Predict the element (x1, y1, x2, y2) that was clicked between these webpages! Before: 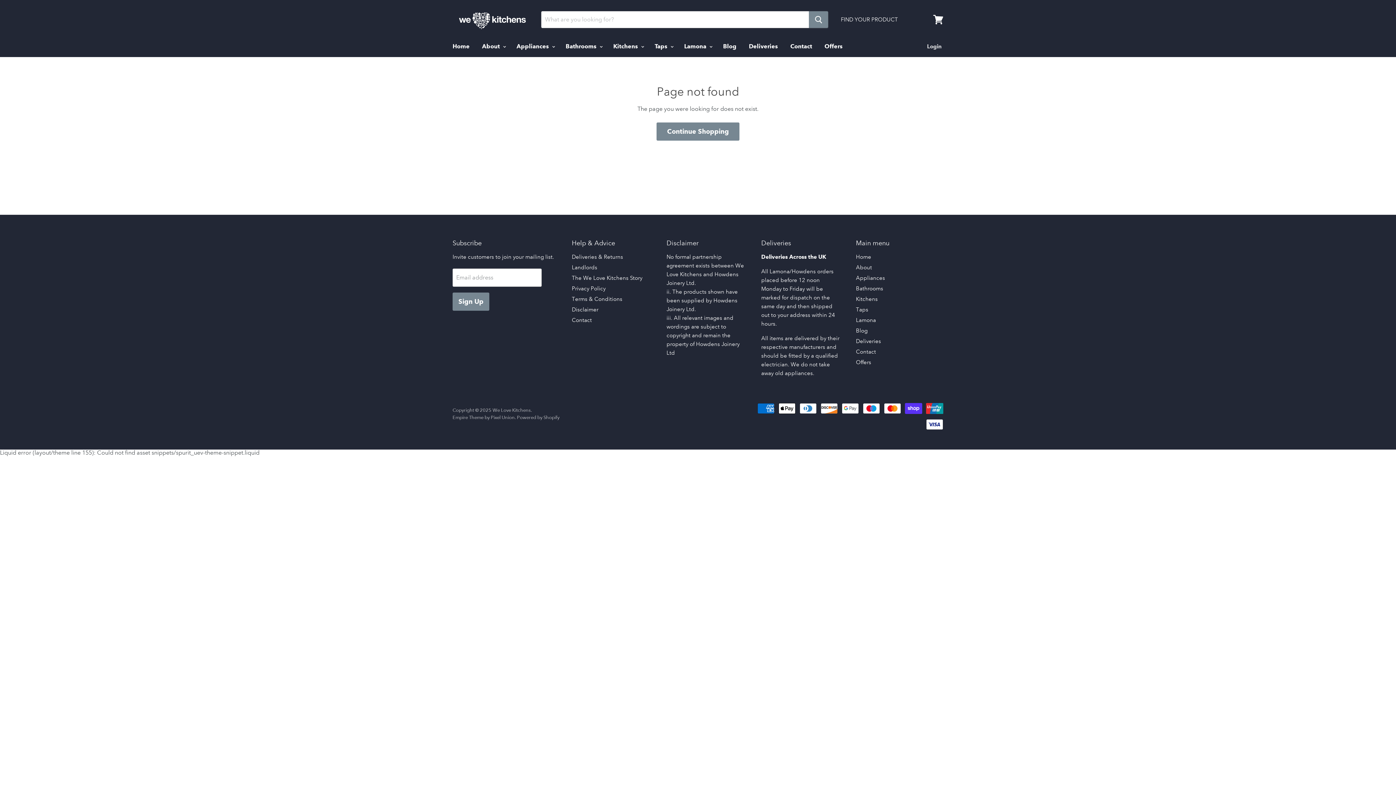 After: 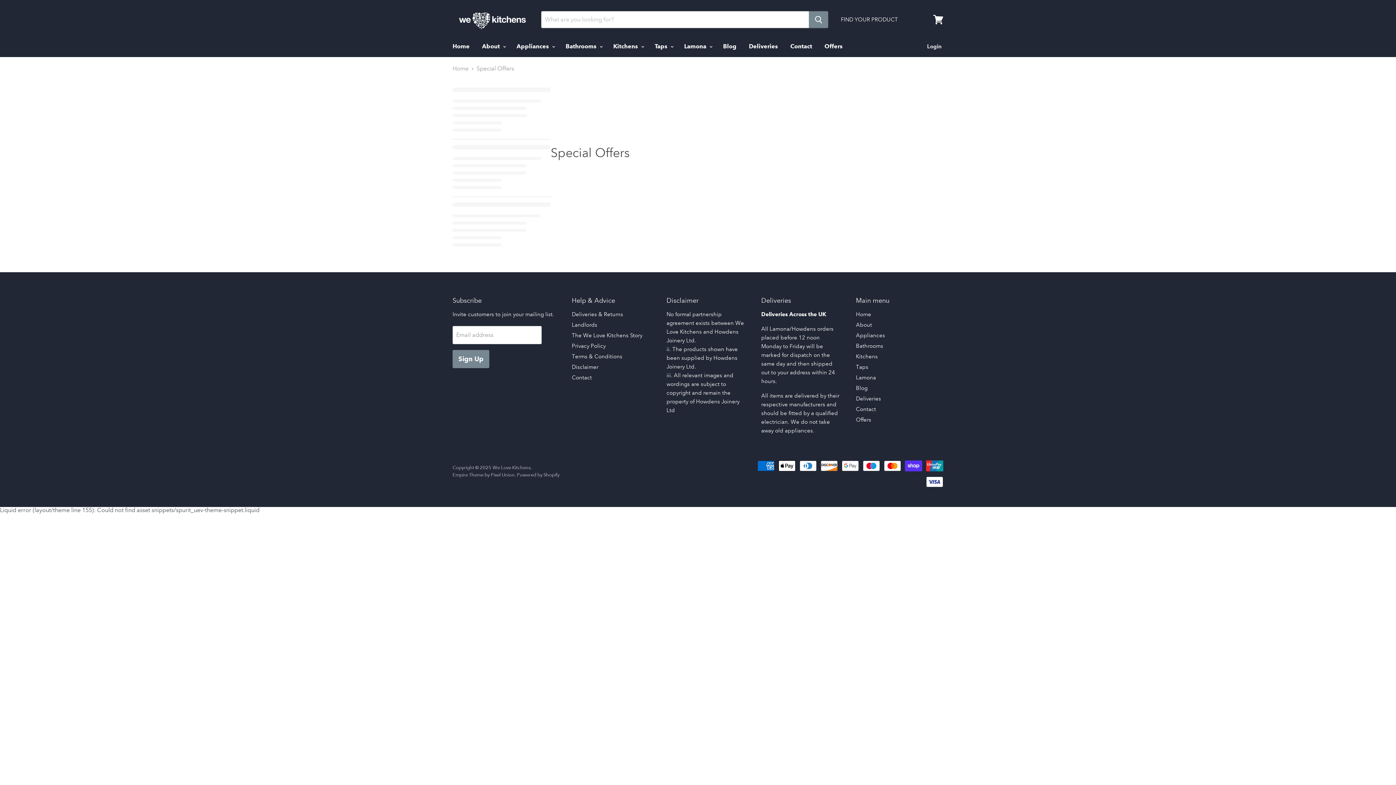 Action: label: Offers bbox: (856, 359, 871, 365)